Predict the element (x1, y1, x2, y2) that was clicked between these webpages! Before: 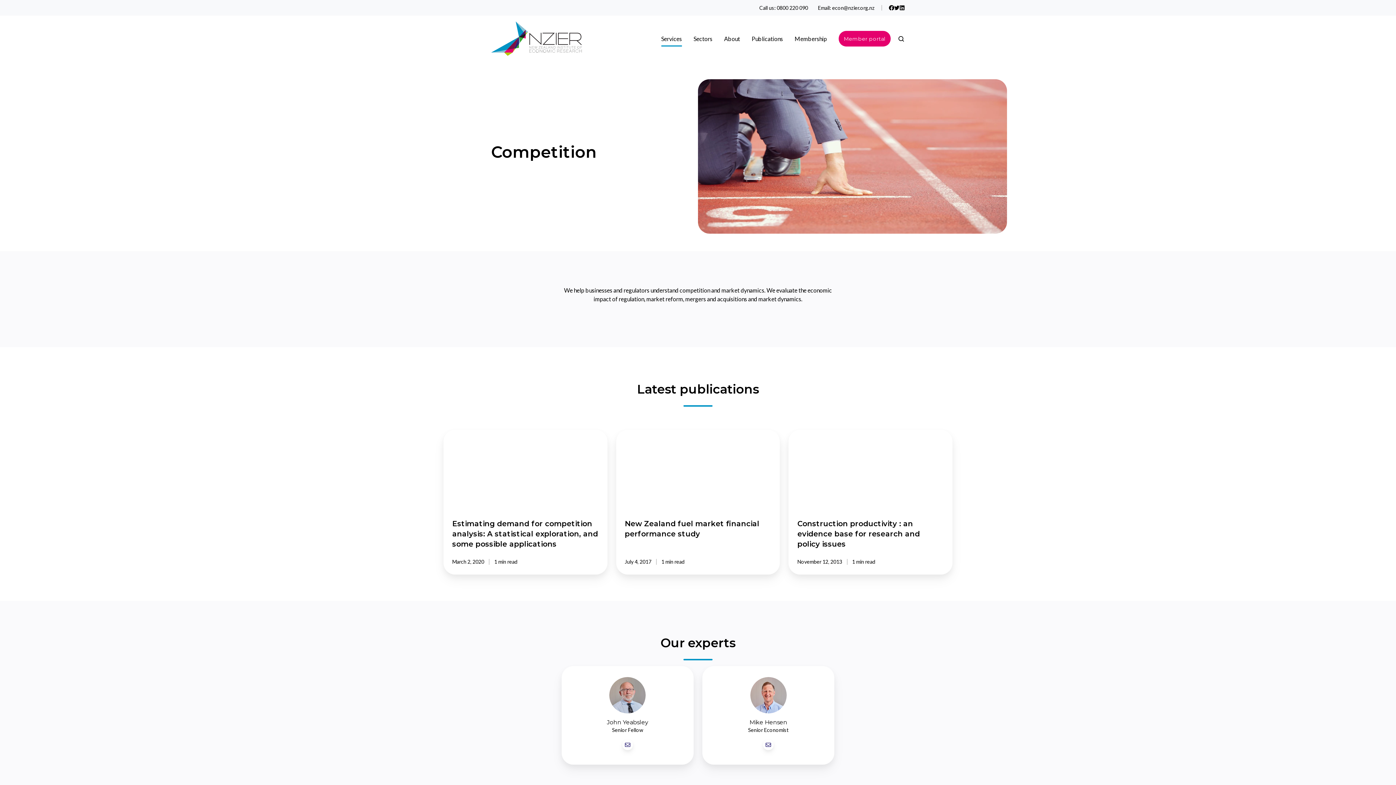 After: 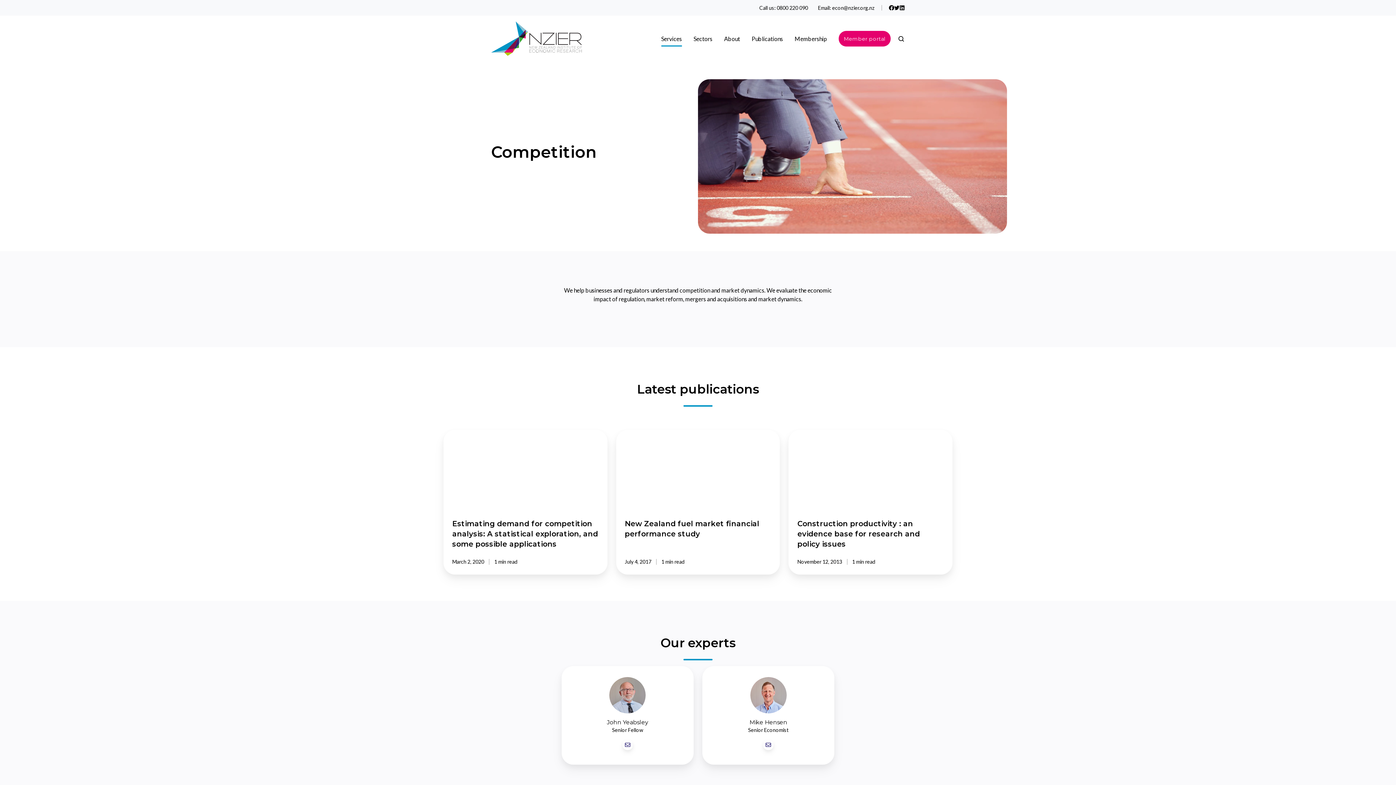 Action: bbox: (899, 5, 905, 10)